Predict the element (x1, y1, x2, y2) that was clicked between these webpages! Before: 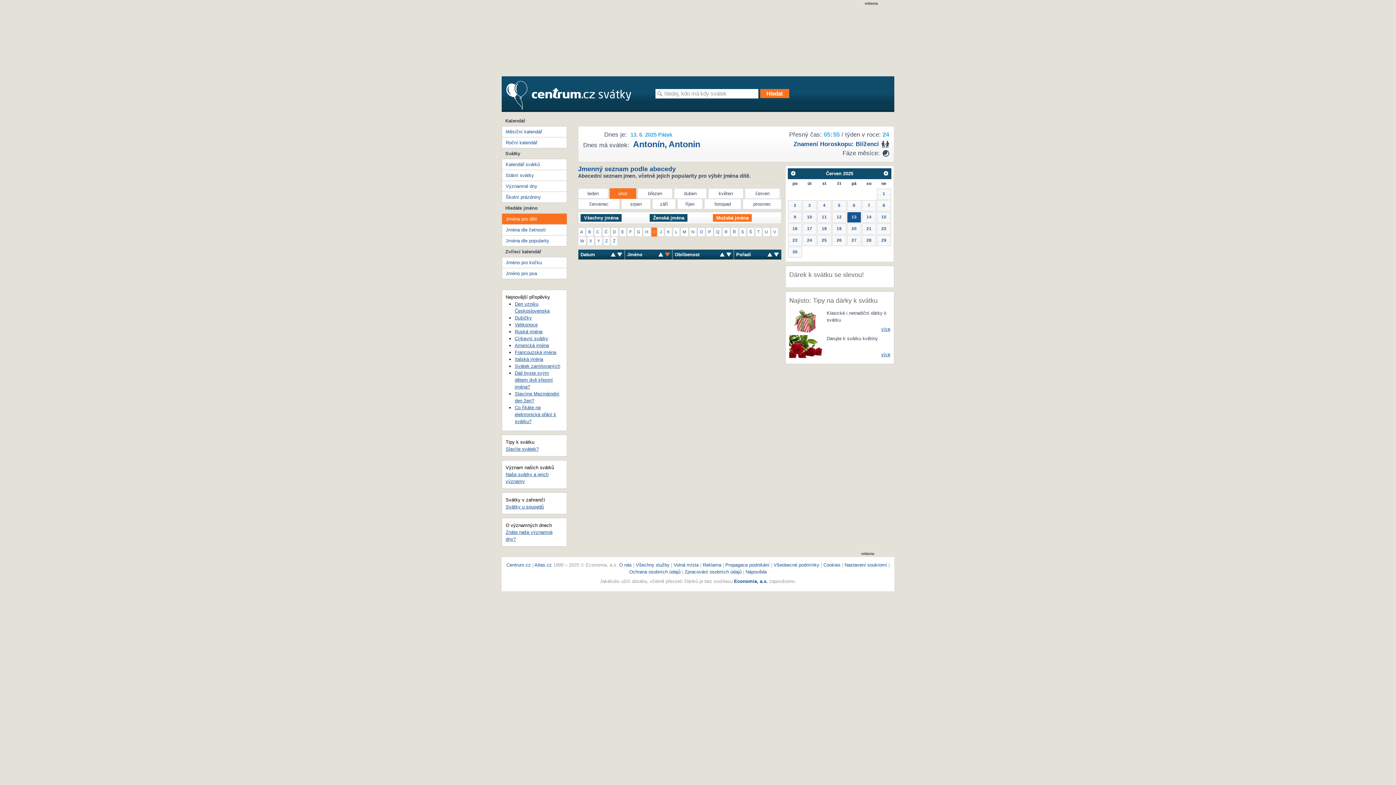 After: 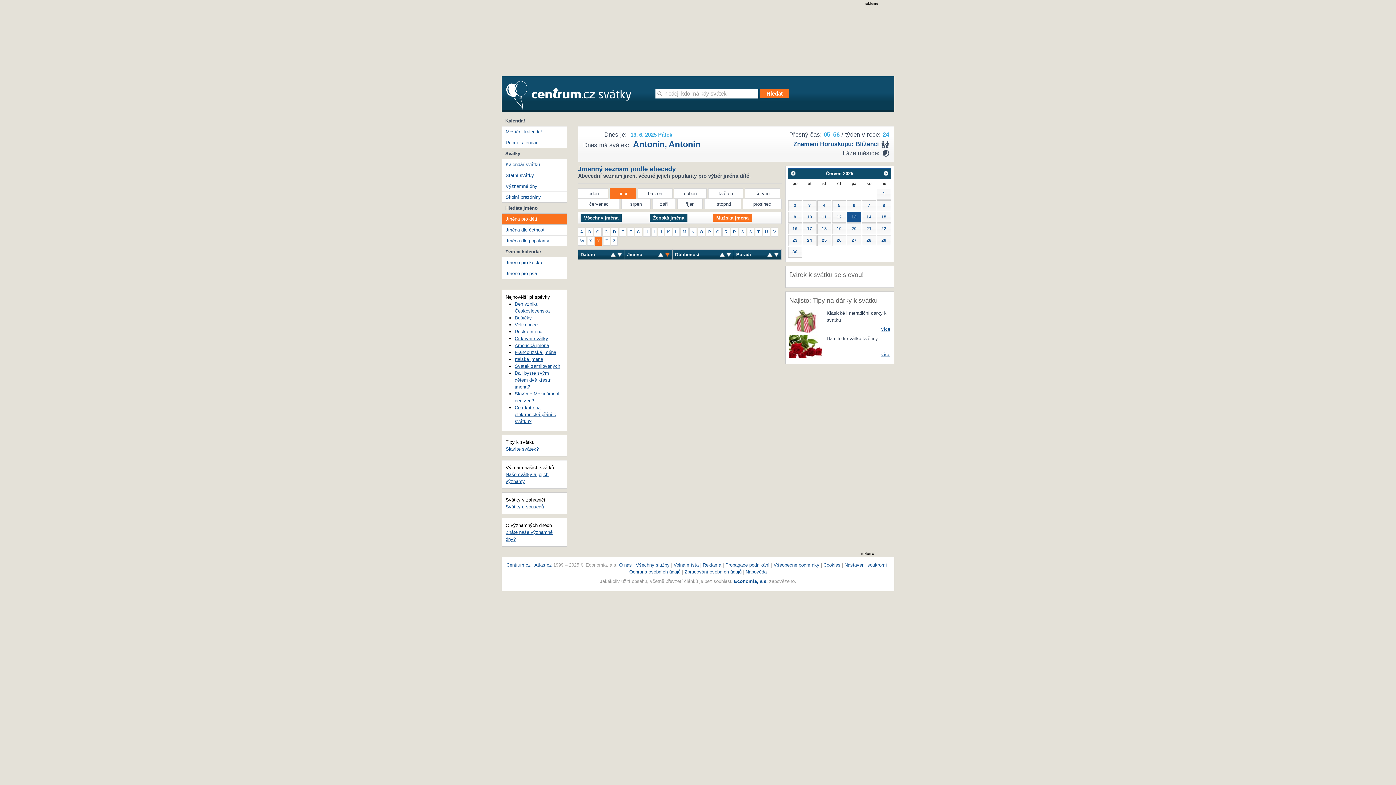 Action: label: Y bbox: (595, 236, 602, 245)